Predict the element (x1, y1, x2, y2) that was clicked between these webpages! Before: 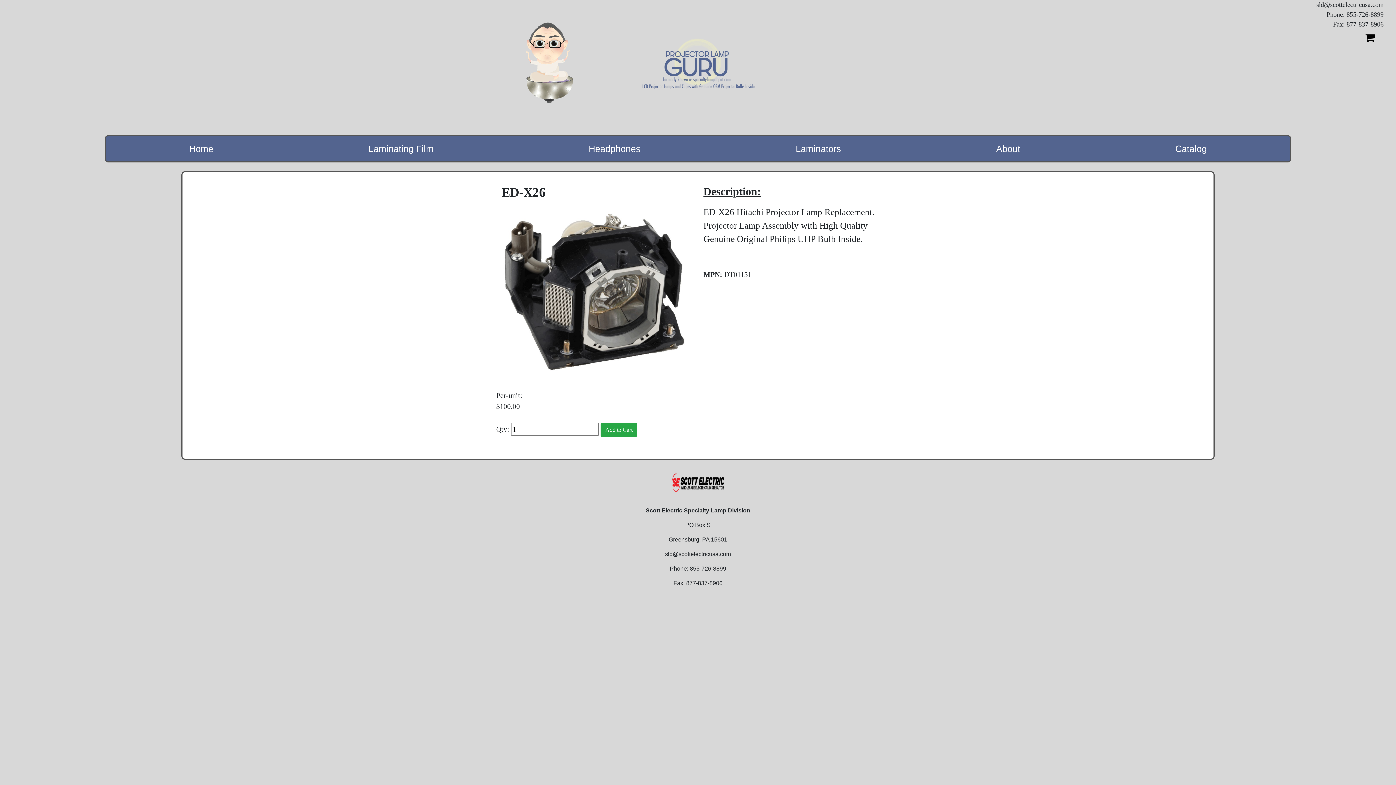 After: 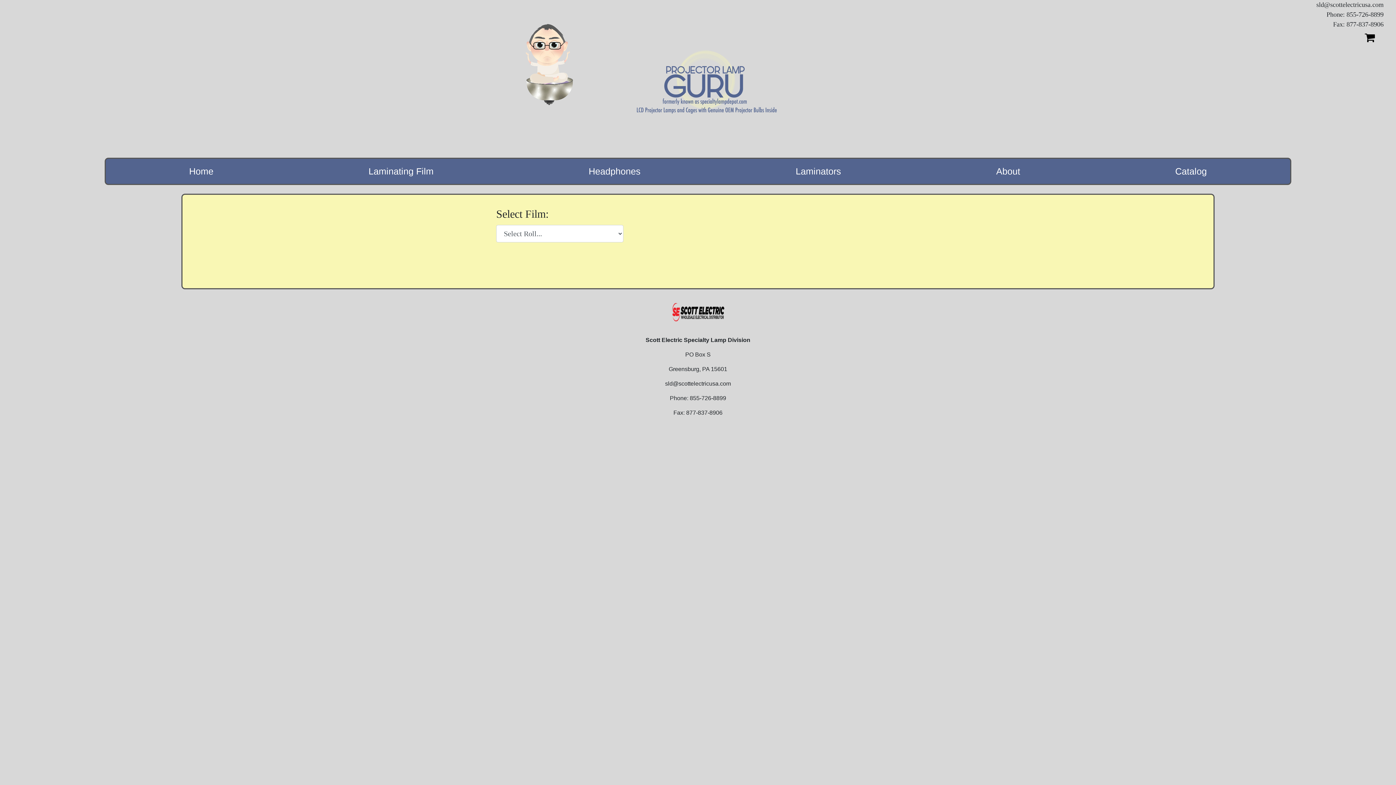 Action: bbox: (291, 139, 511, 158) label: Laminating Film